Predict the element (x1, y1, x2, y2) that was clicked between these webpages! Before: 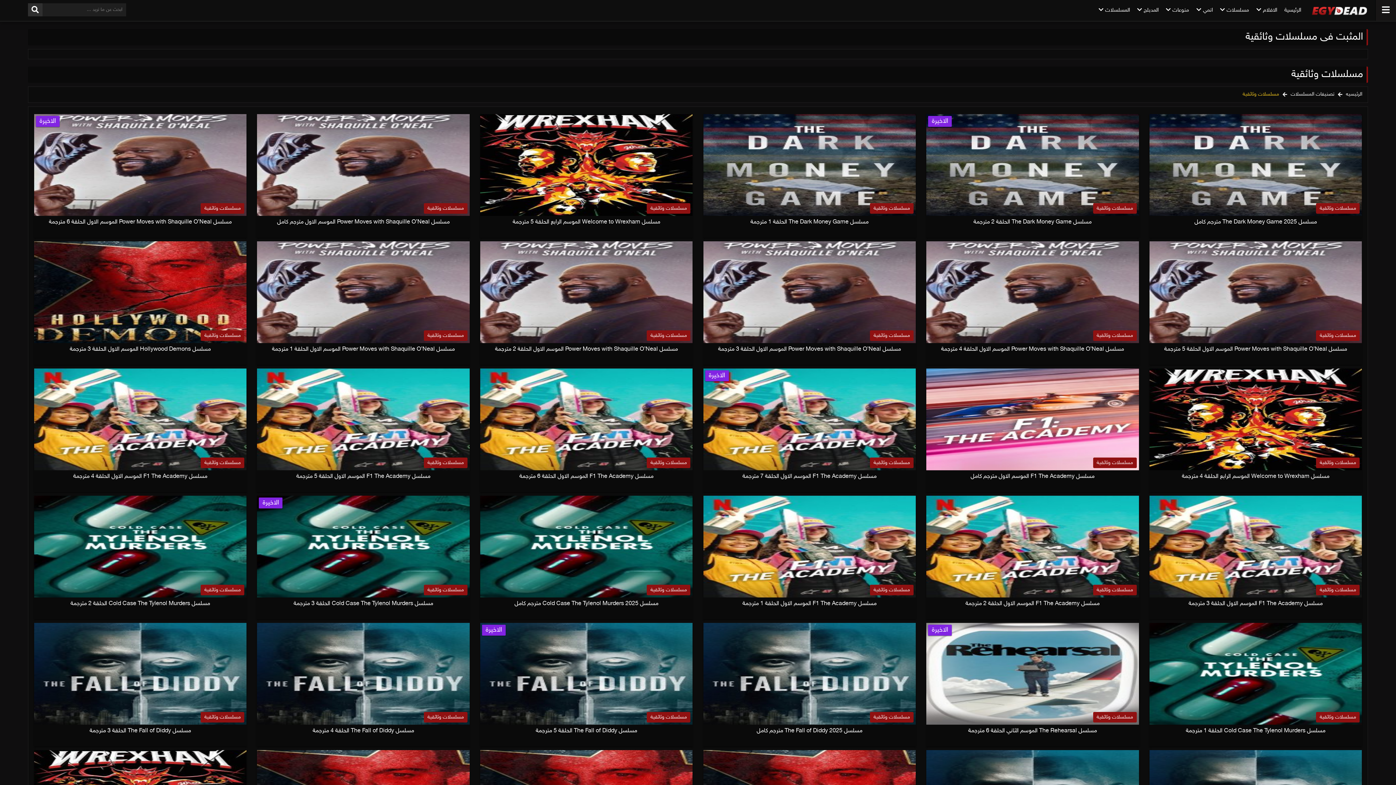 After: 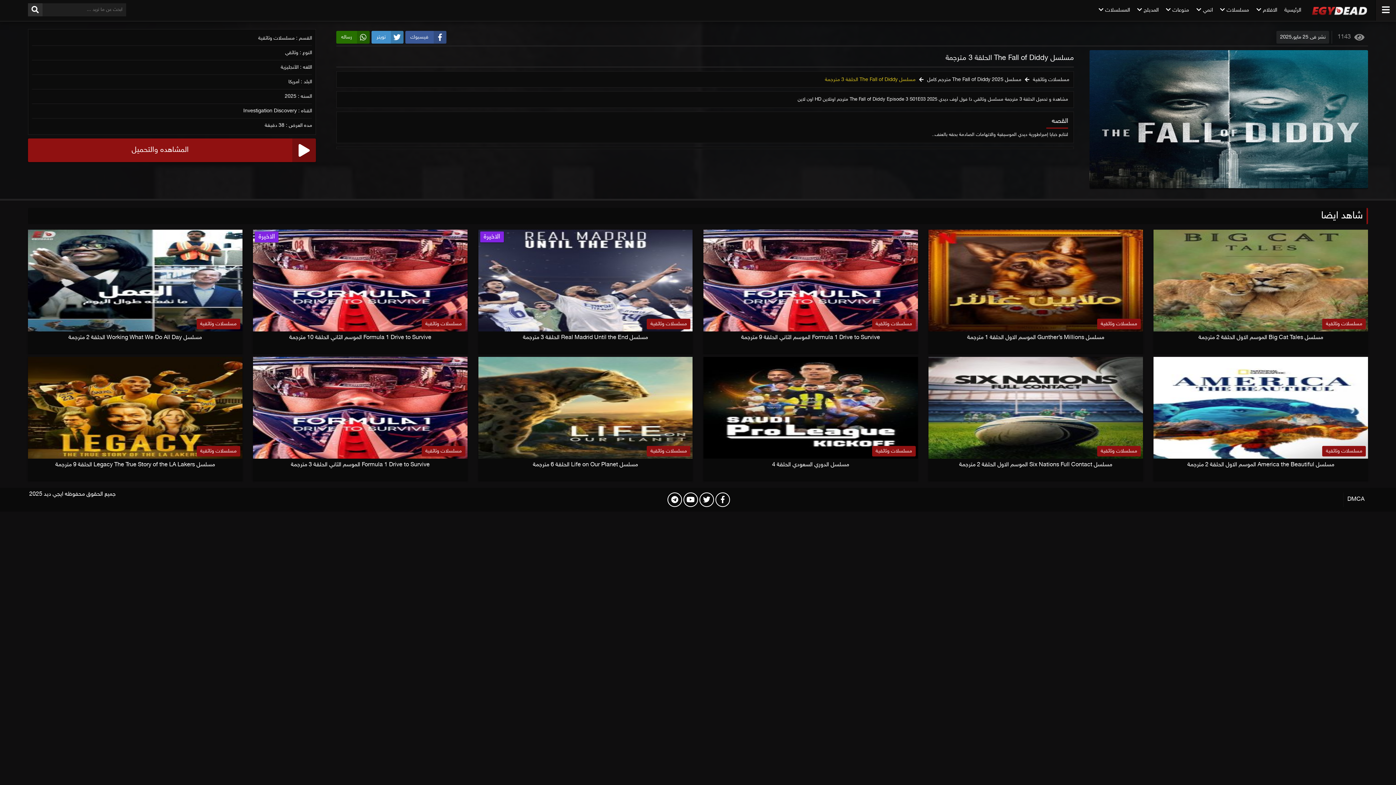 Action: label: مسلسل The Fall of Diddy الحلقة 3 مترجمة
مسلسلات وثائقية
حلقه
3 bbox: (34, 623, 246, 746)